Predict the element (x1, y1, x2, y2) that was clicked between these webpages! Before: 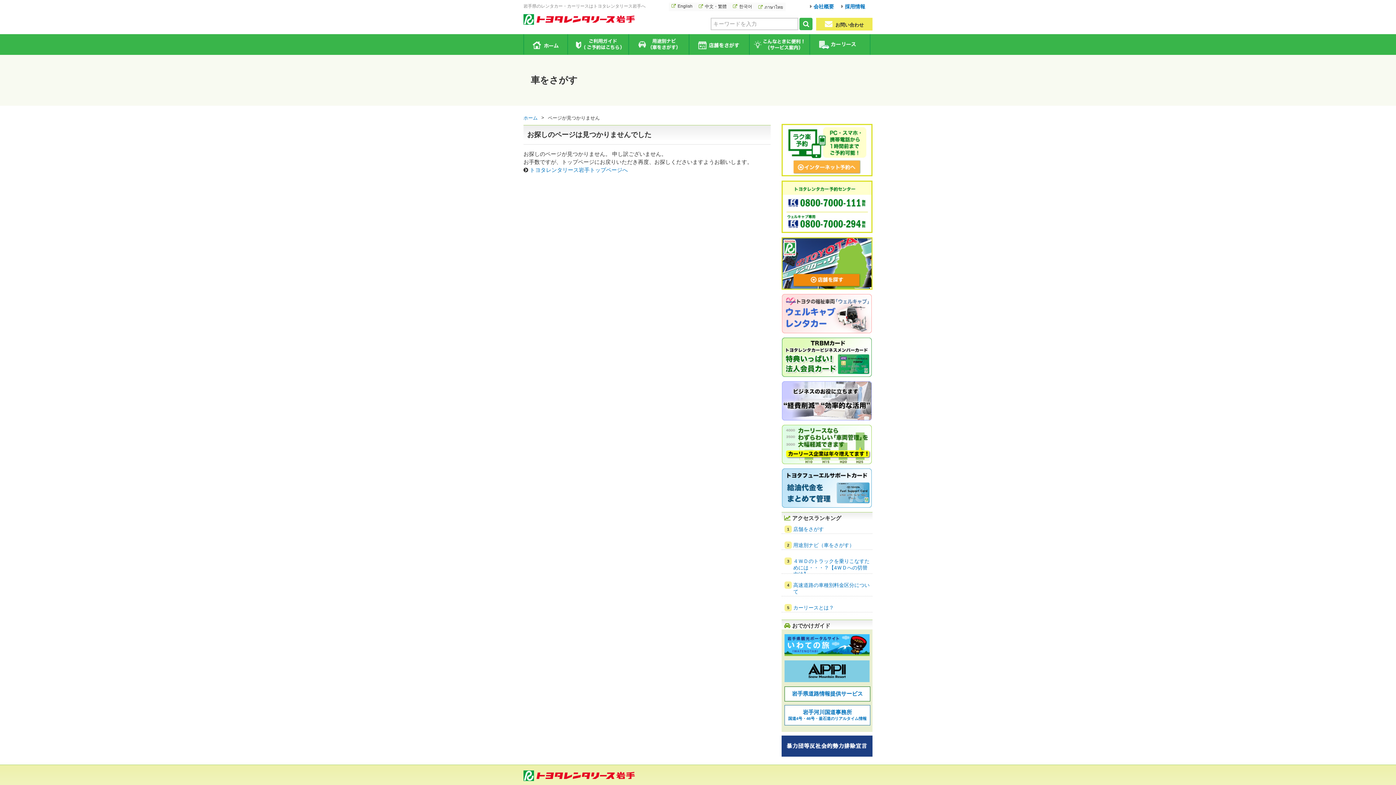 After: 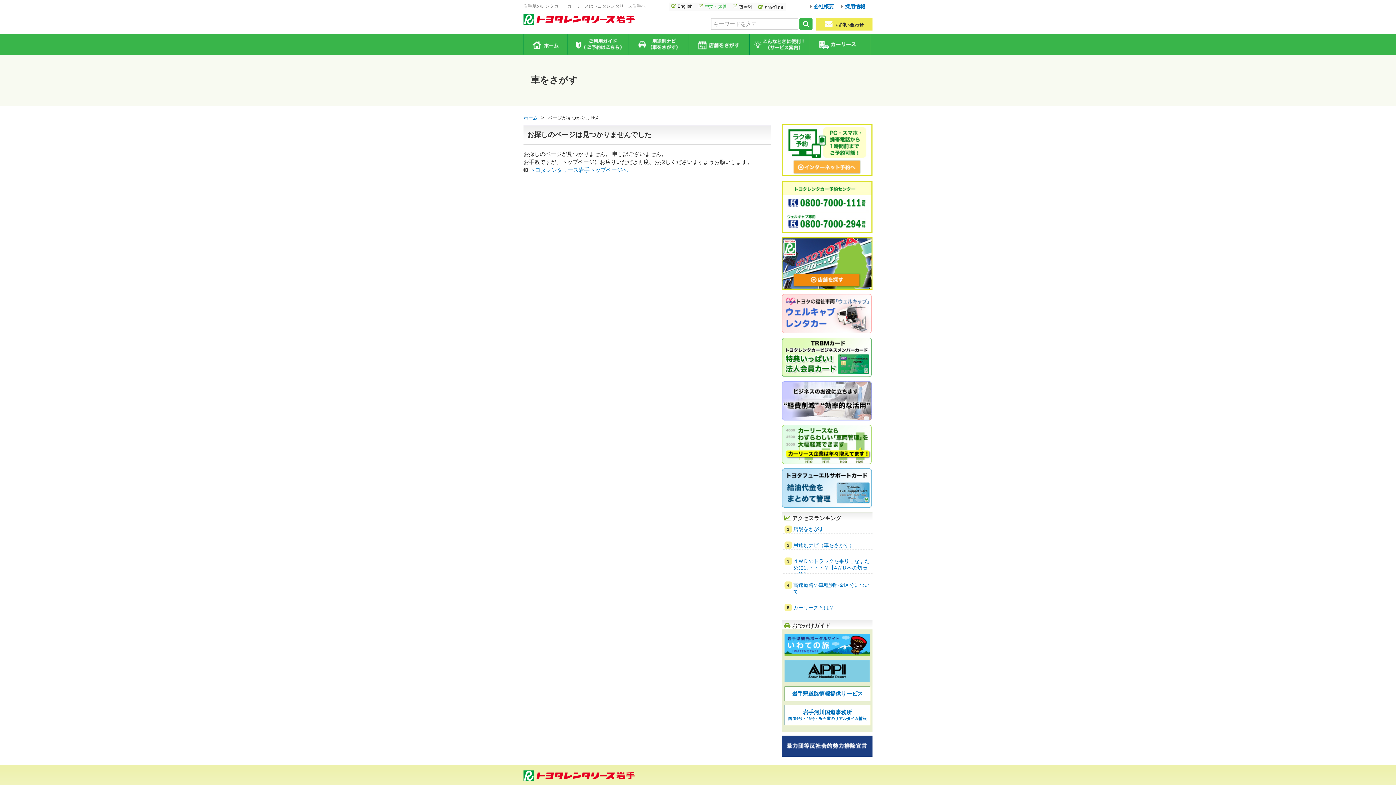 Action: label: 中文・繁體 bbox: (705, 4, 726, 9)